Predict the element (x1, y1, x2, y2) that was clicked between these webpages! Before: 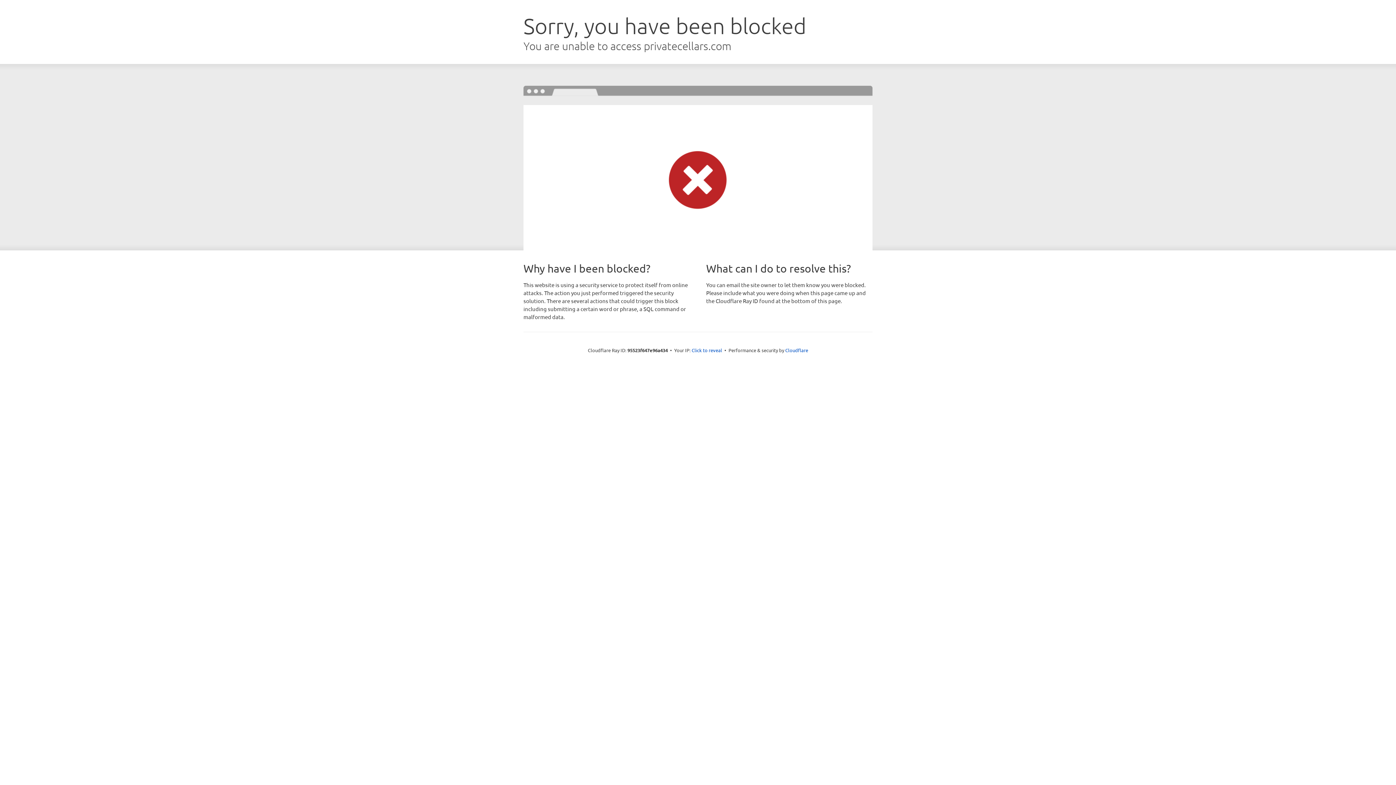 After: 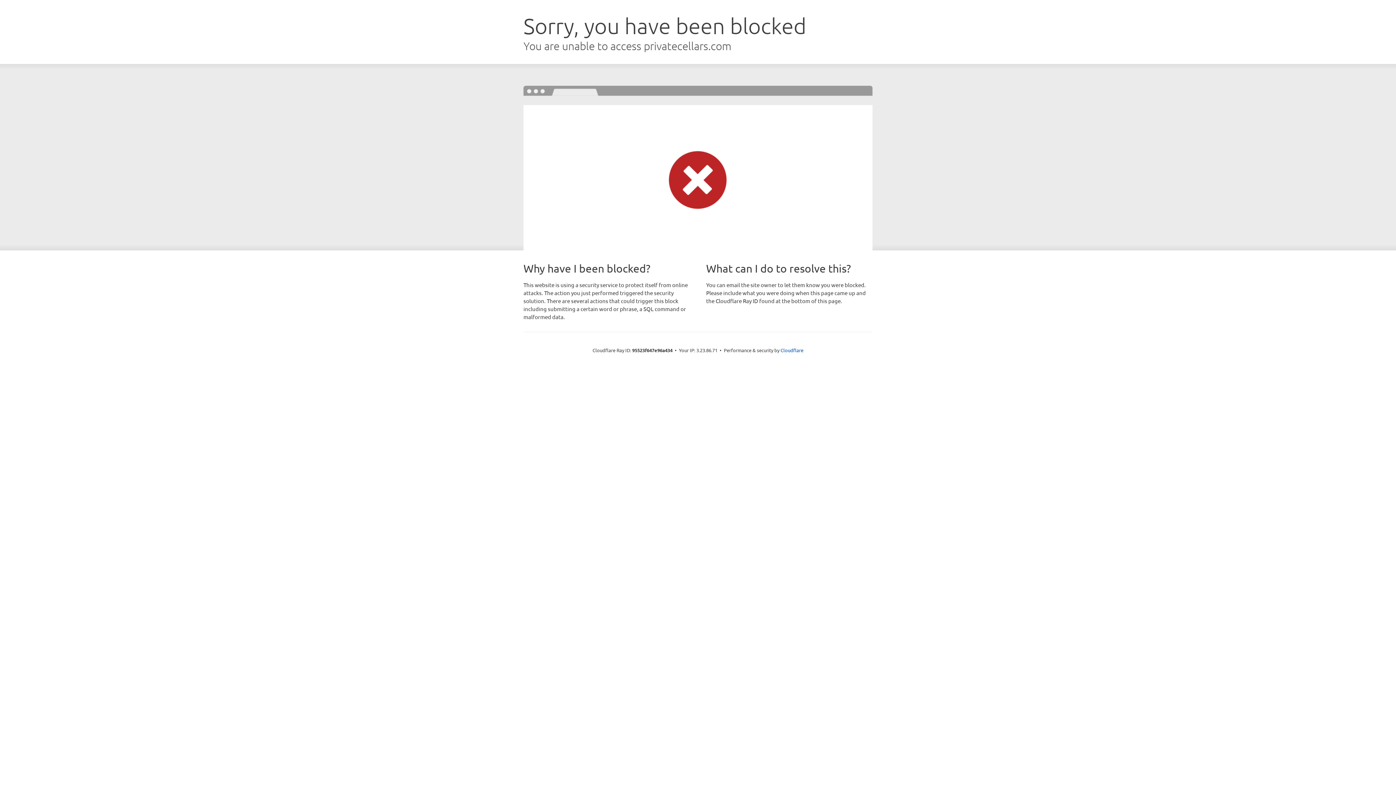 Action: bbox: (691, 346, 722, 353) label: Click to reveal